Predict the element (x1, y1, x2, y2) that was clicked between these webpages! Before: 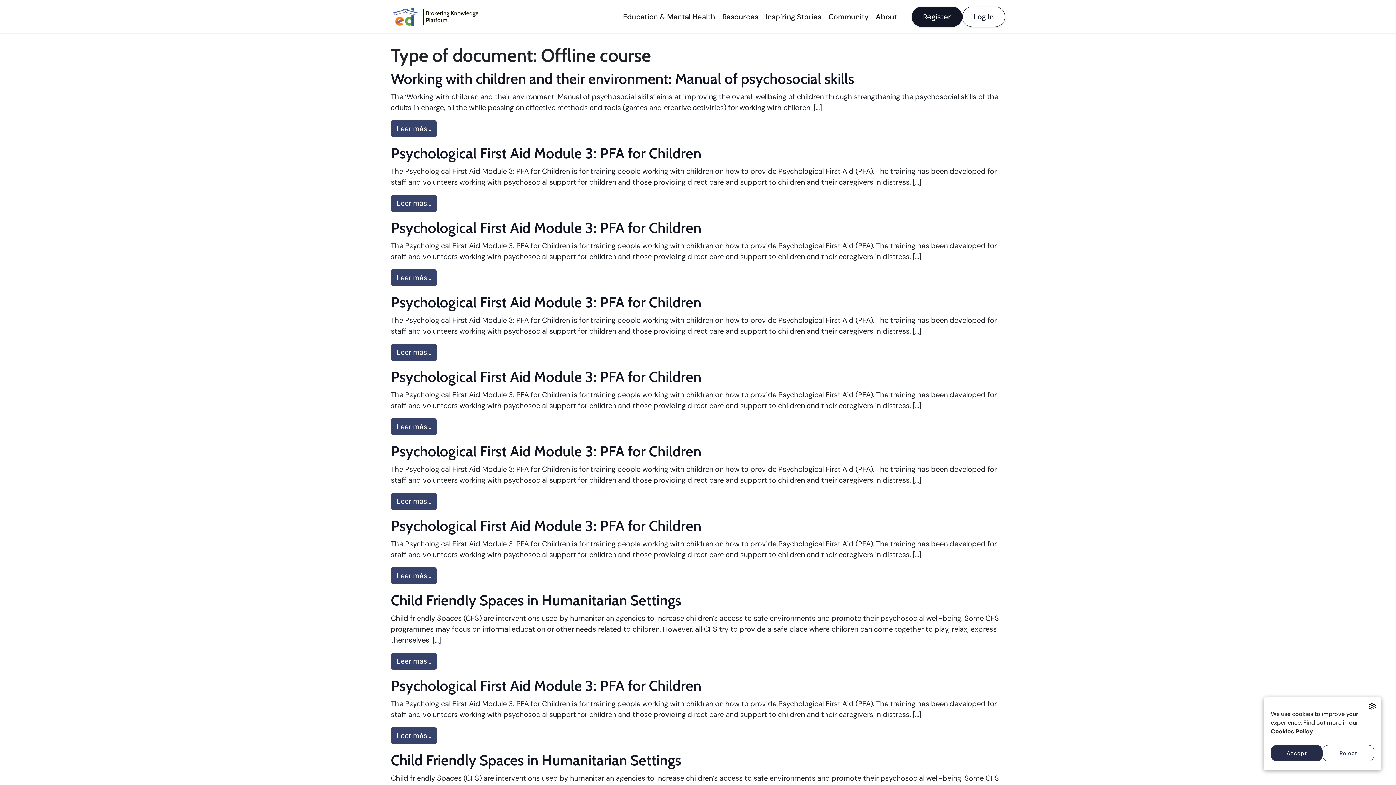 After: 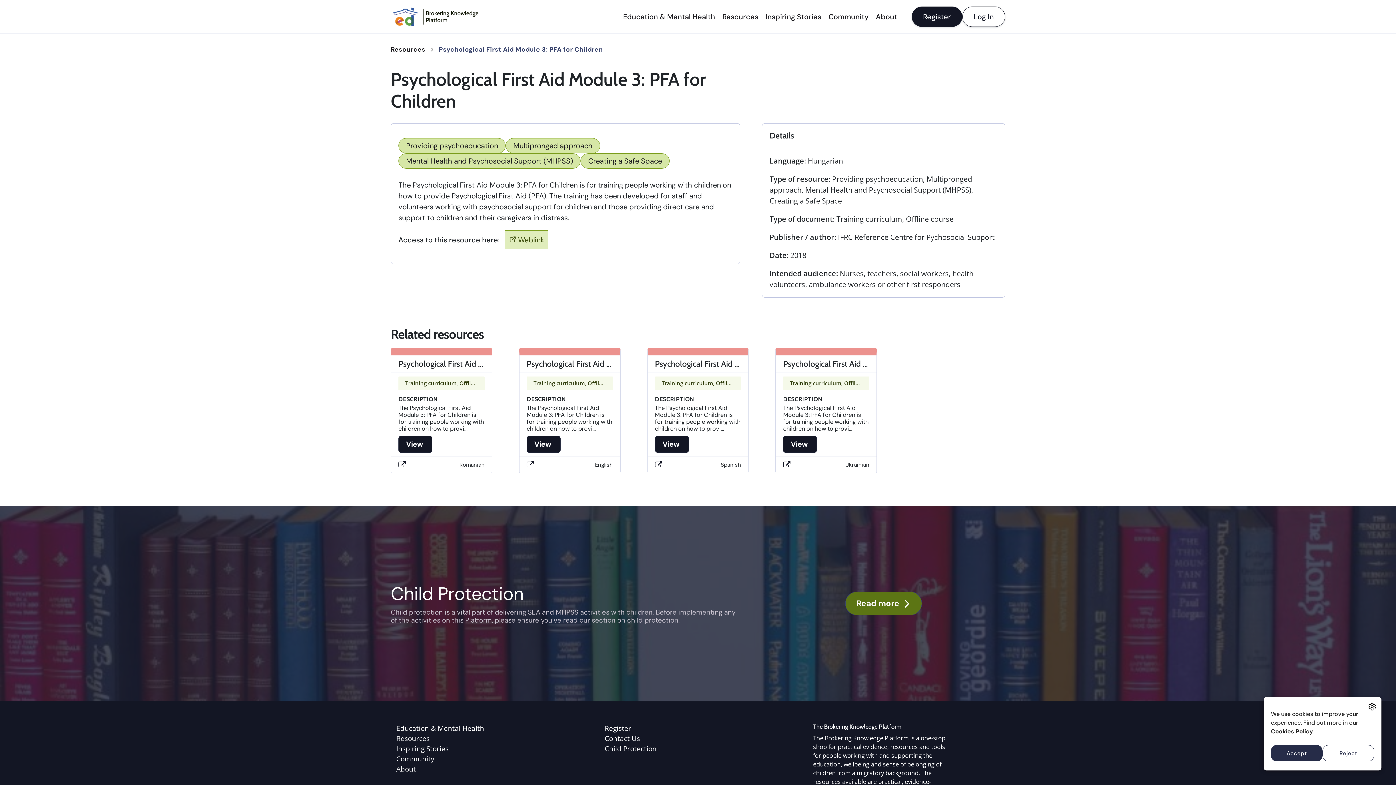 Action: label: Psychological First Aid Module 3: PFA for Children bbox: (390, 676, 701, 694)